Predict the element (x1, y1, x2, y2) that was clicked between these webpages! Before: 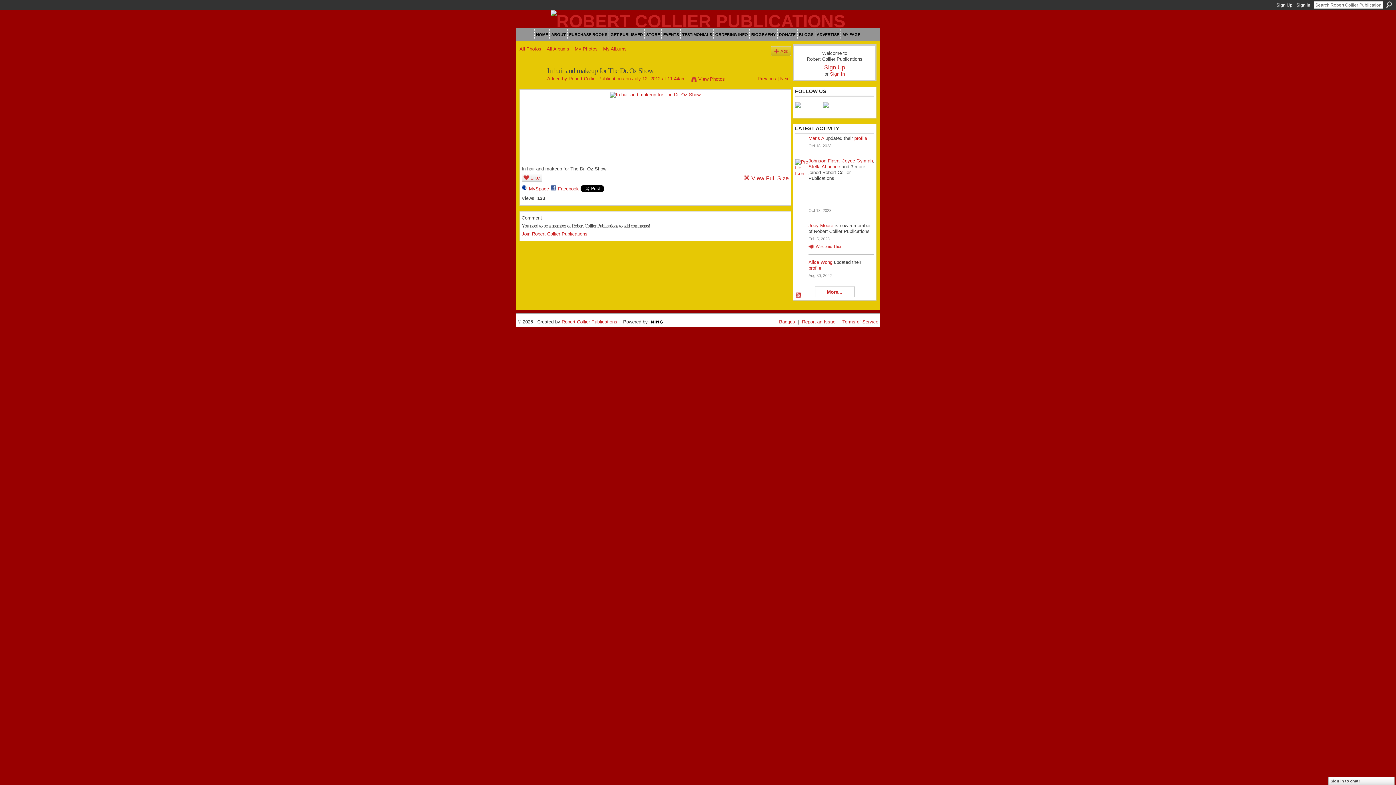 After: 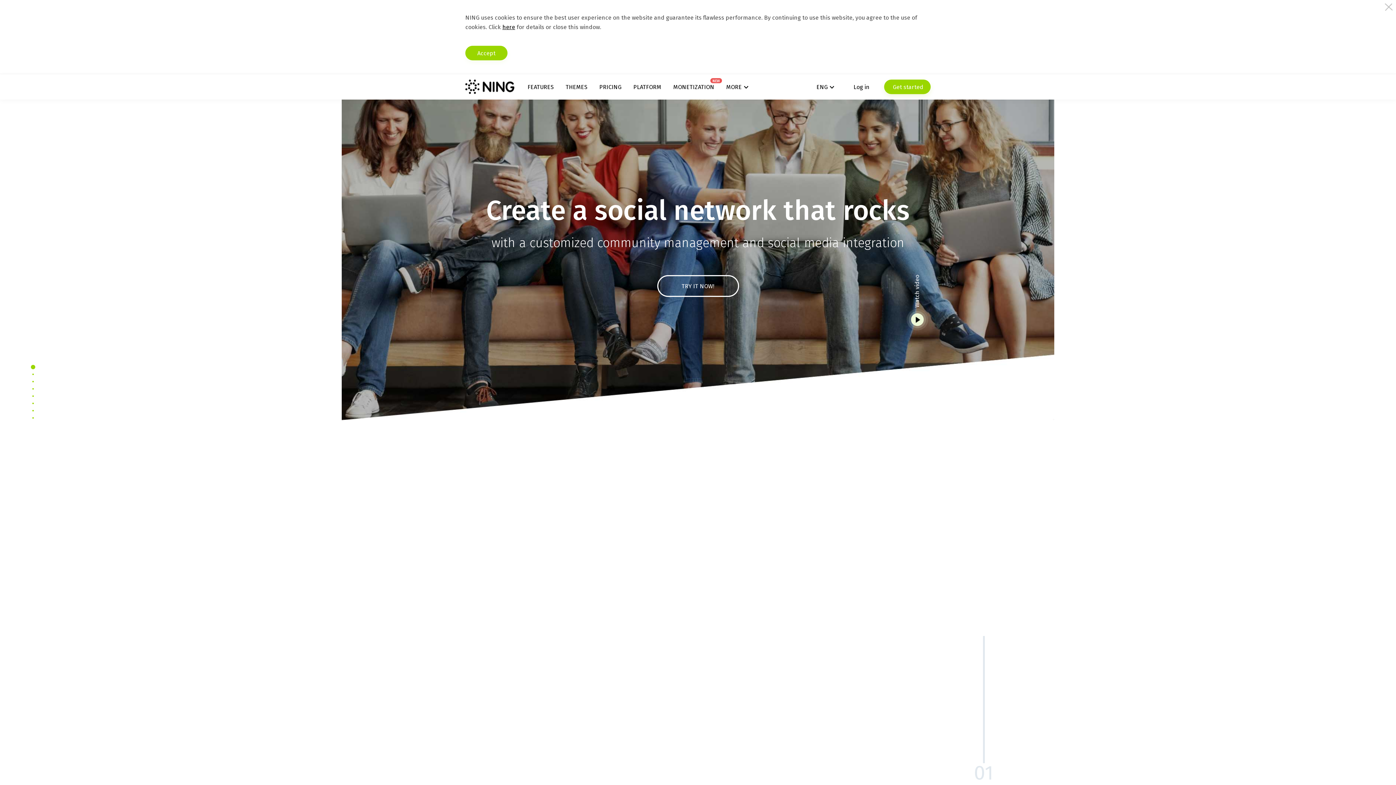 Action: label:   bbox: (648, 319, 682, 324)